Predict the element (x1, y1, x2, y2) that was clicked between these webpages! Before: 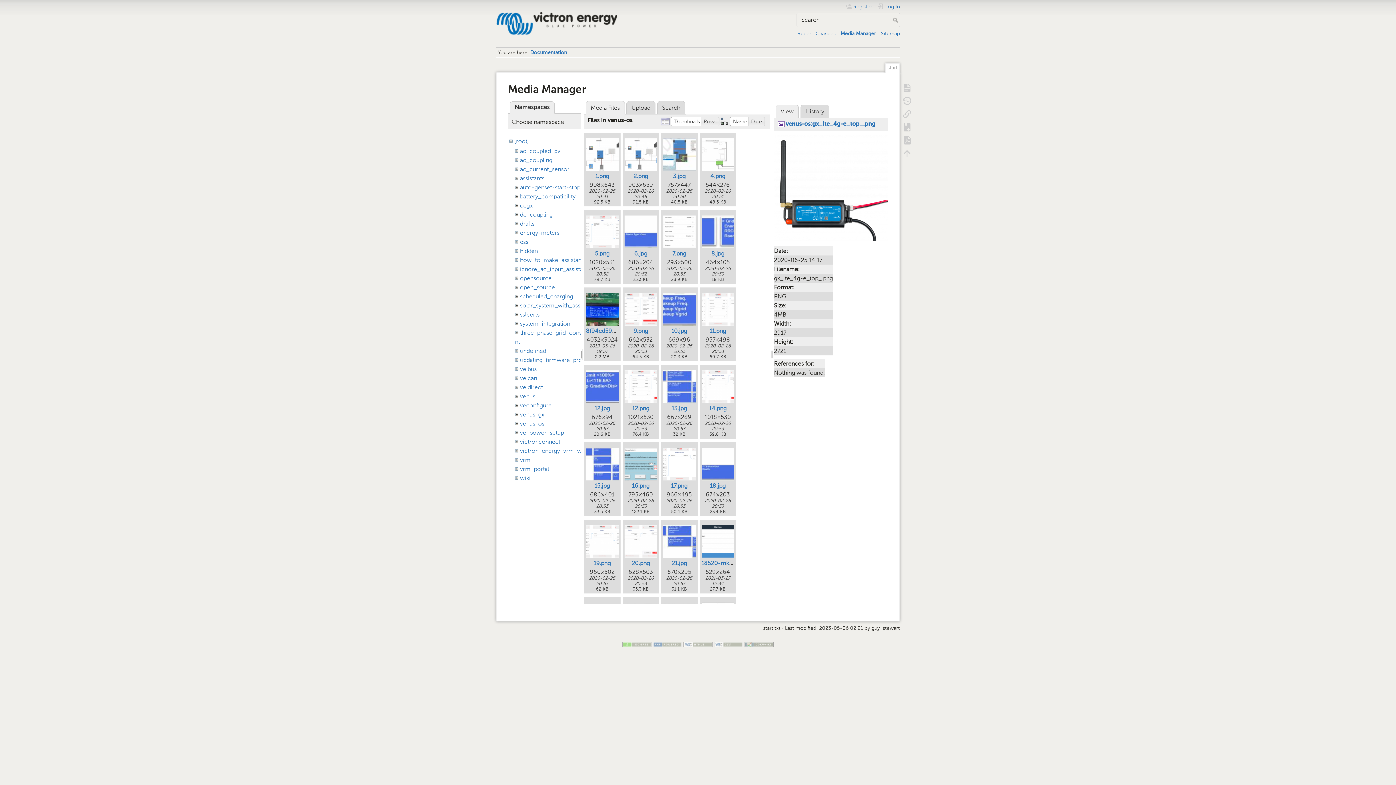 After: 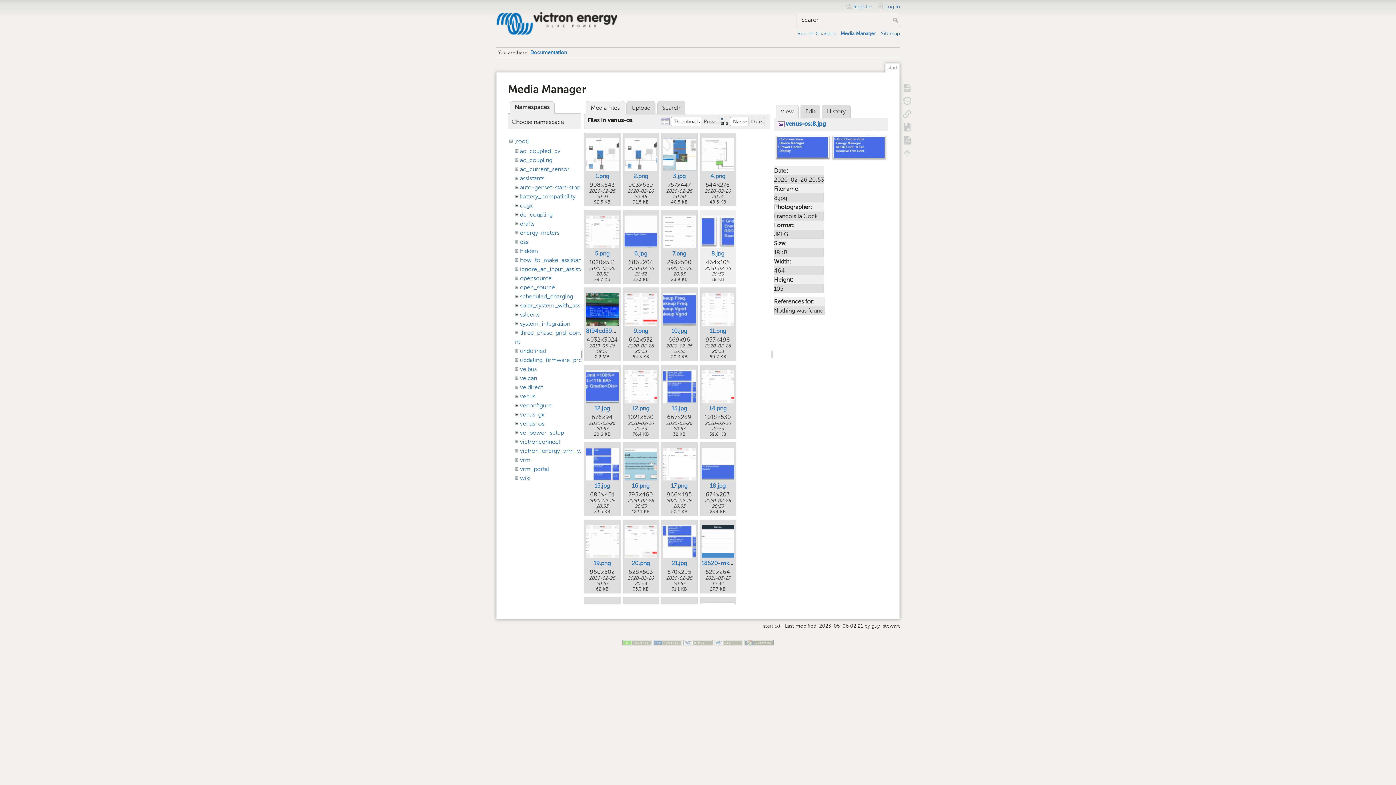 Action: label: 8.jpg bbox: (711, 250, 724, 257)